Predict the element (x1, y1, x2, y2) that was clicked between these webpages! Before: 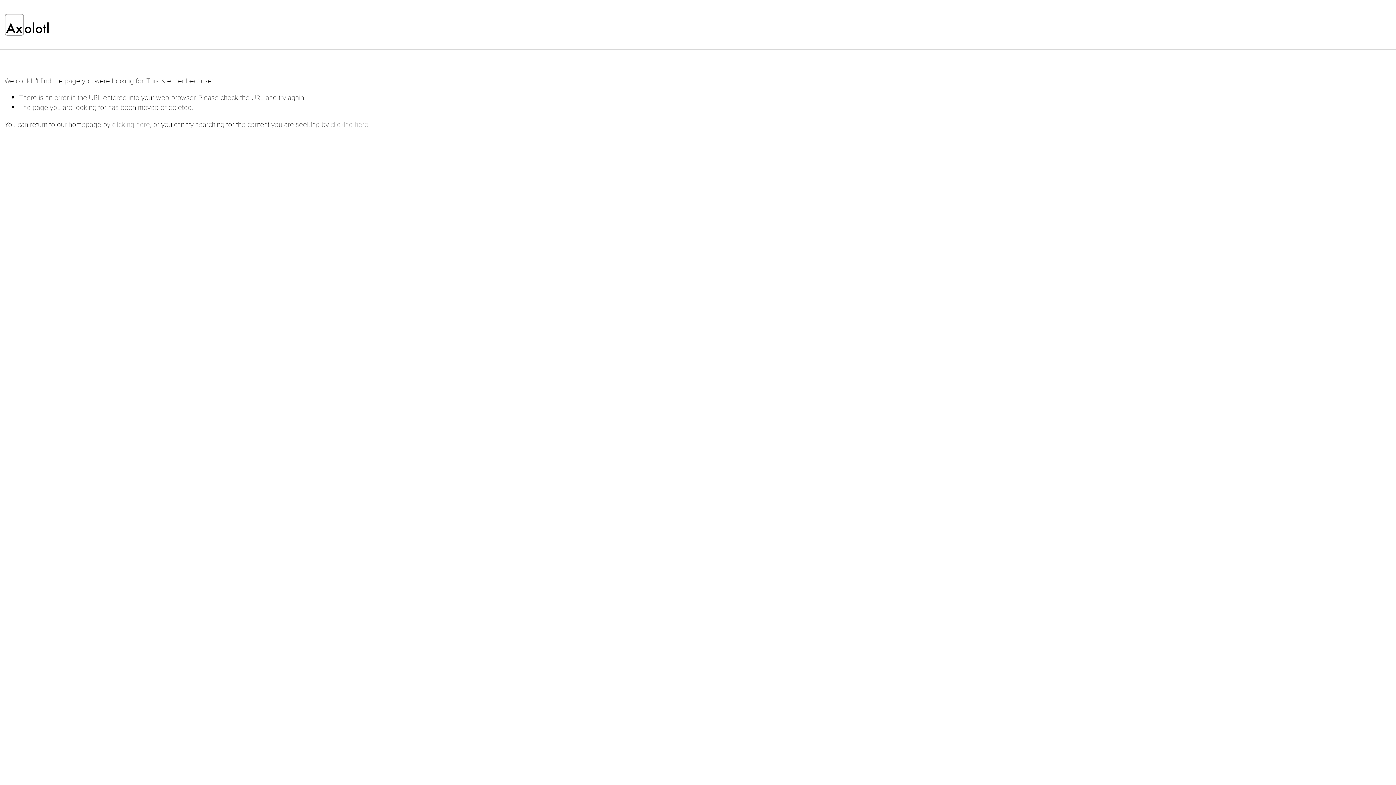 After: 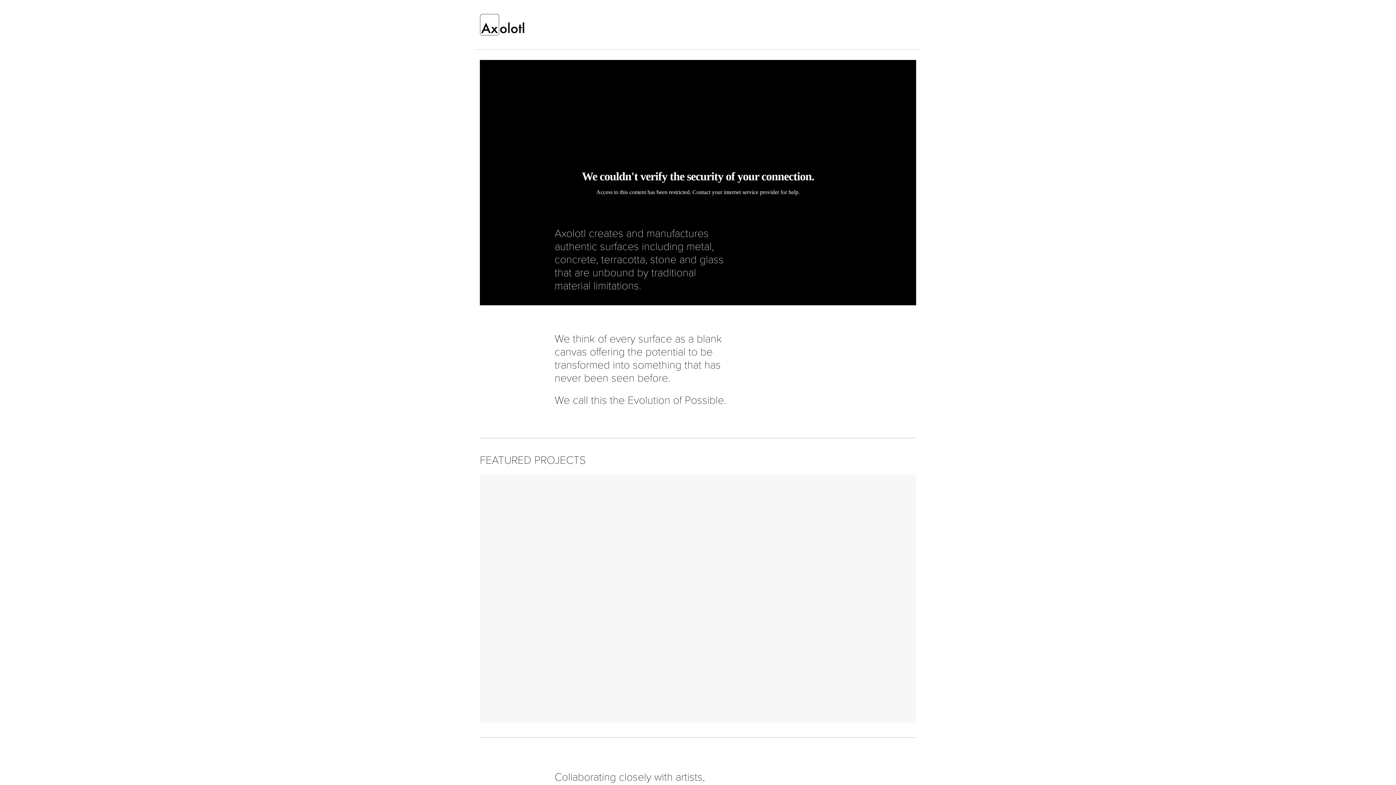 Action: bbox: (4, 17, 54, 30) label:  